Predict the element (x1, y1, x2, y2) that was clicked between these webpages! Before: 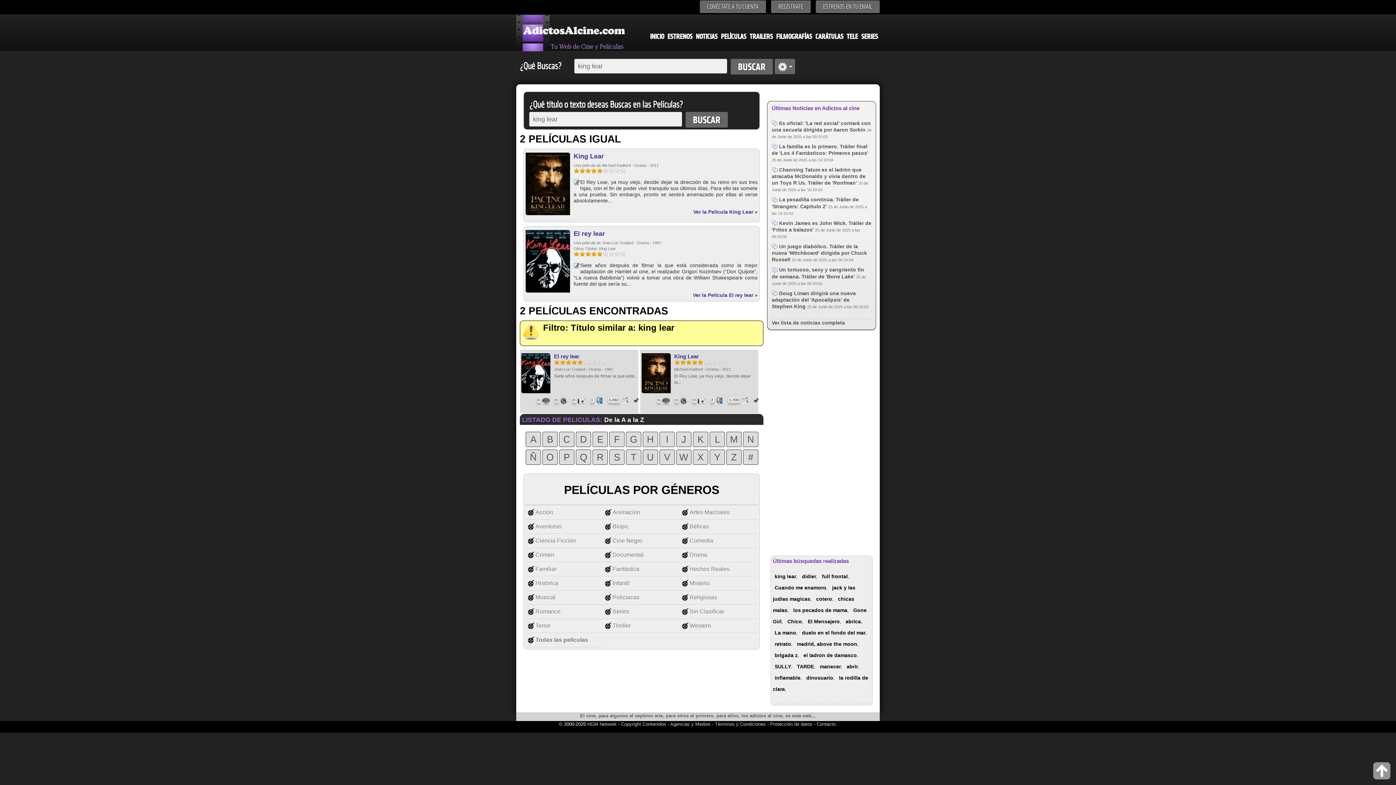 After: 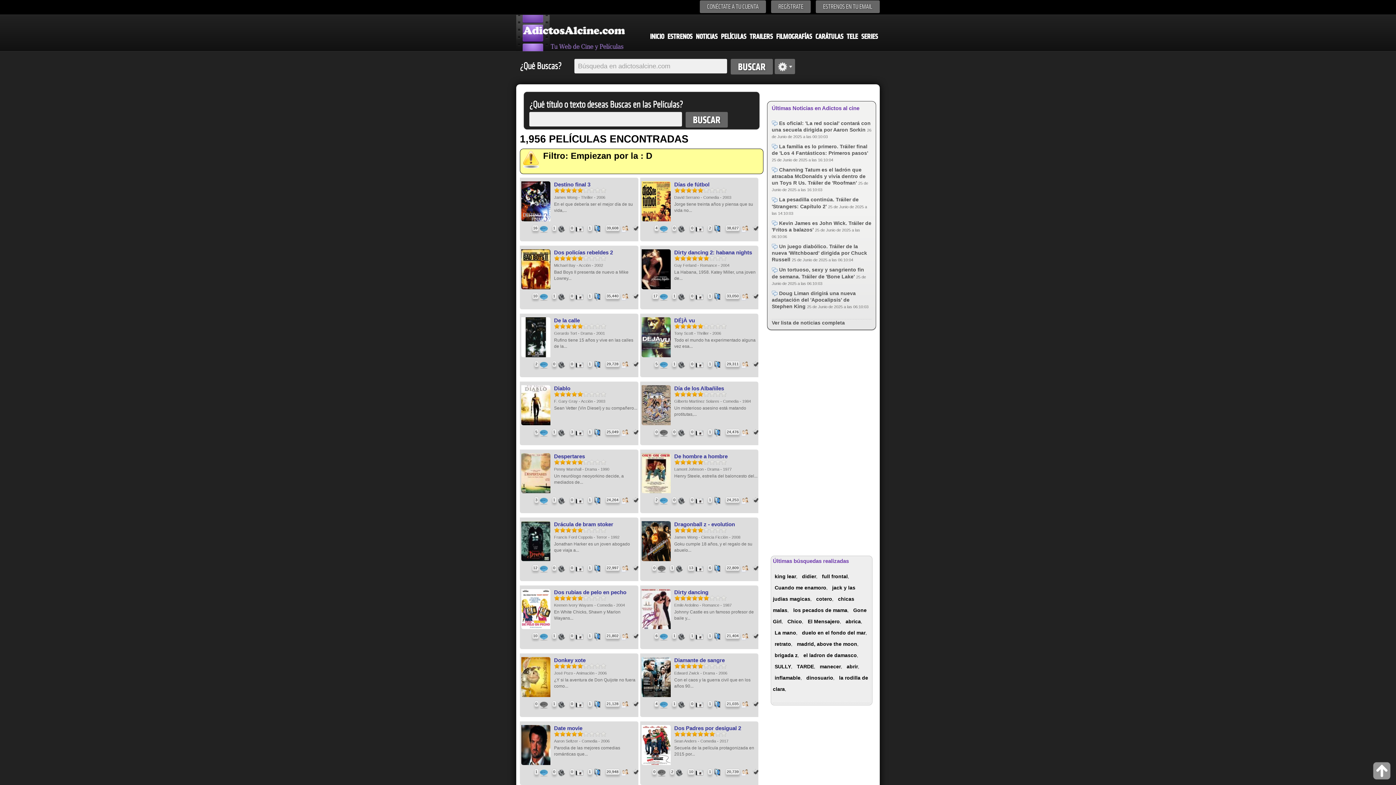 Action: bbox: (576, 432, 591, 447) label: D